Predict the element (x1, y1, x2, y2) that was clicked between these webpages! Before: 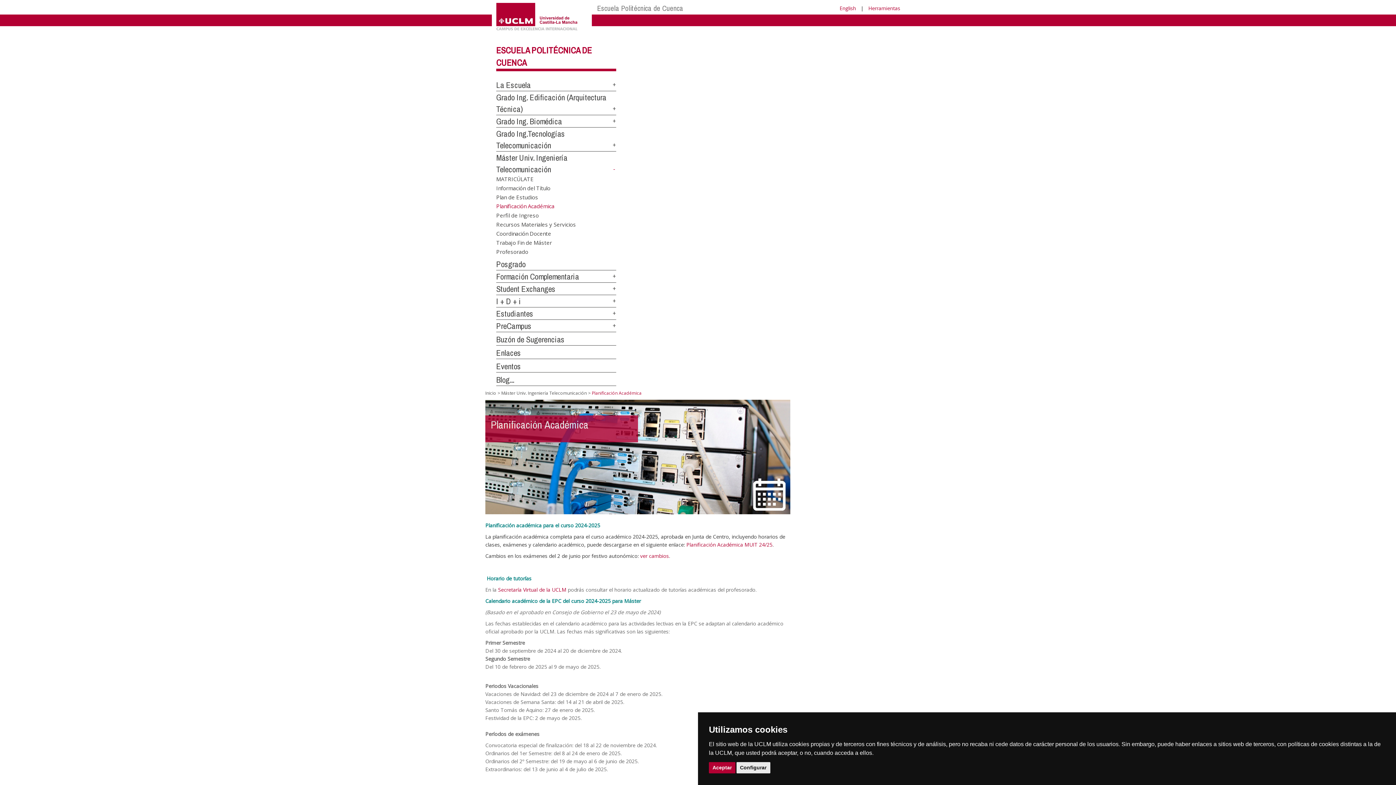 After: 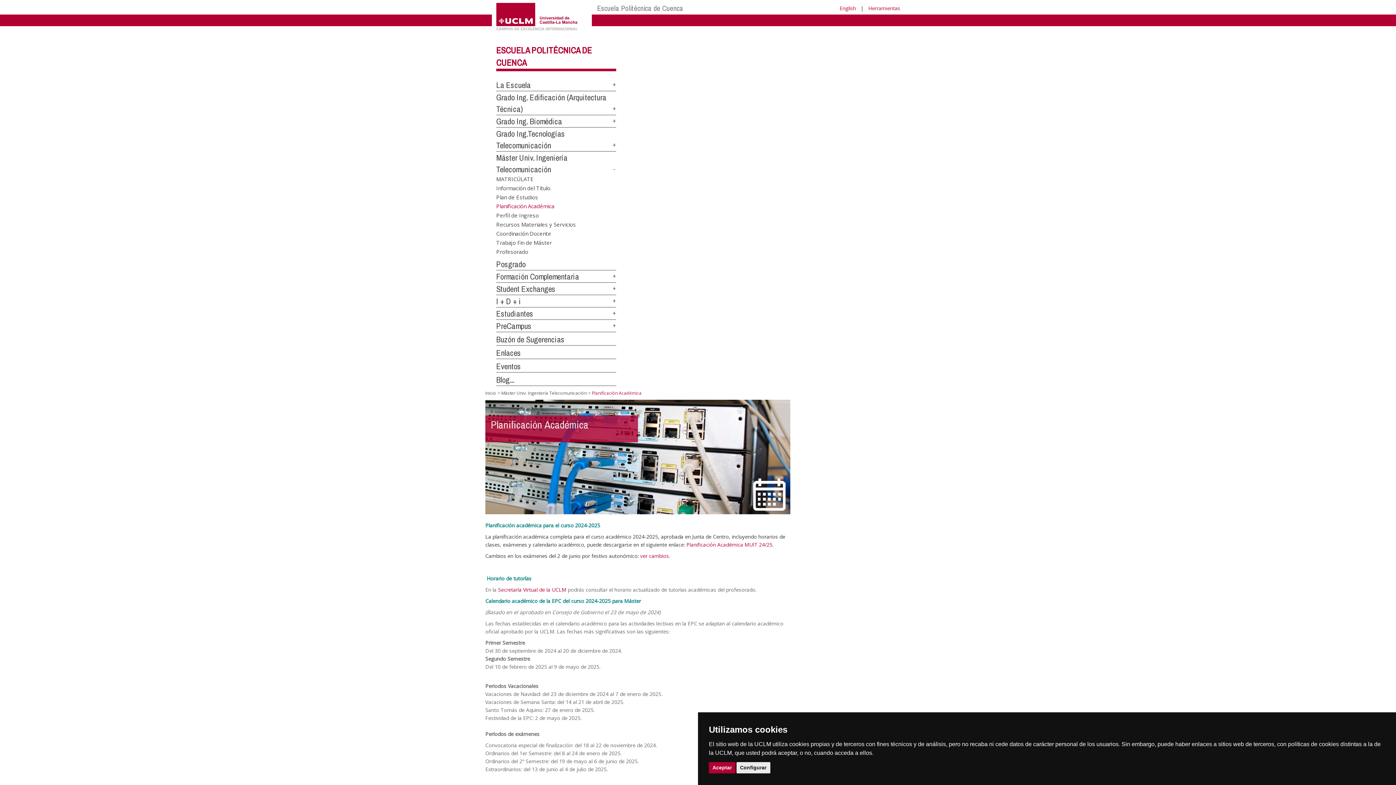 Action: bbox: (498, 586, 566, 593) label: Secretaría Virtual de la UCLM